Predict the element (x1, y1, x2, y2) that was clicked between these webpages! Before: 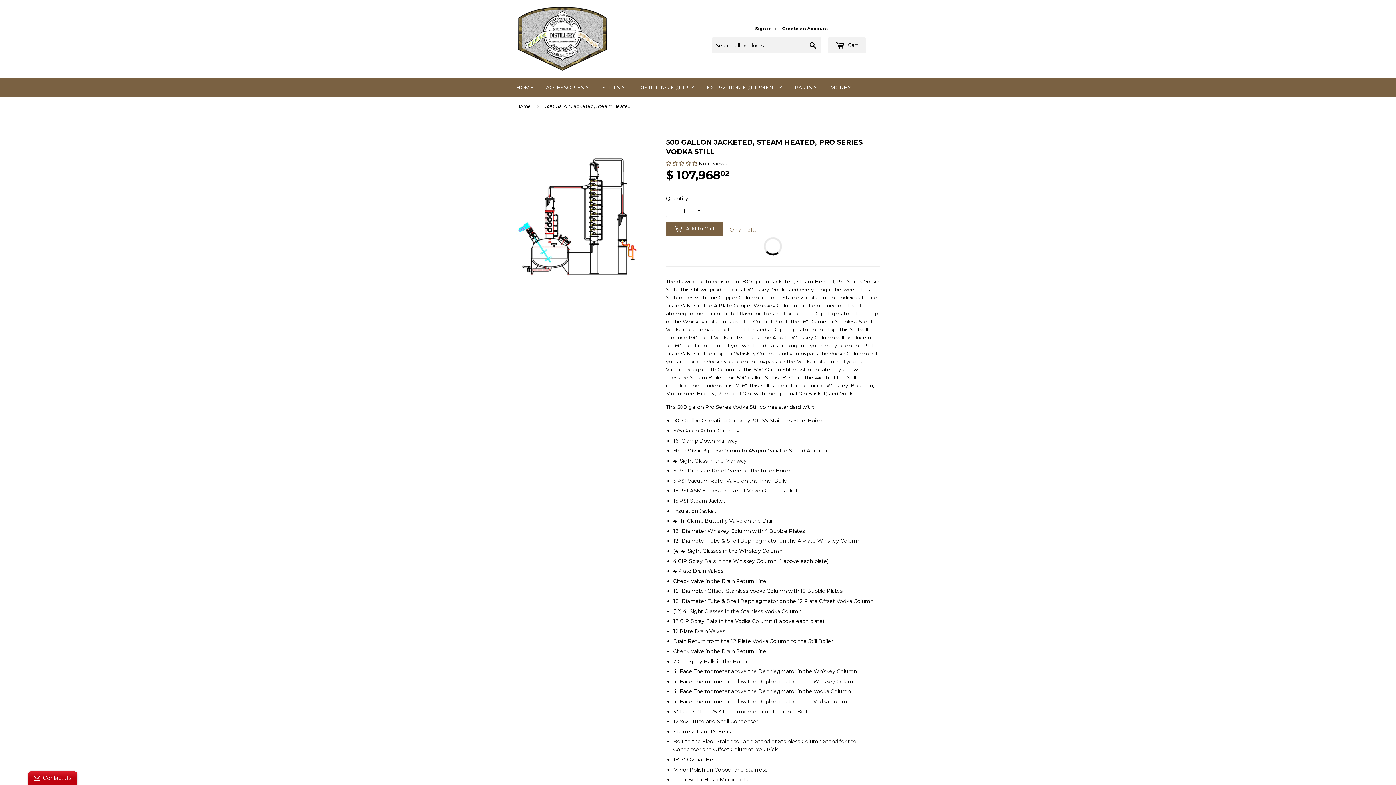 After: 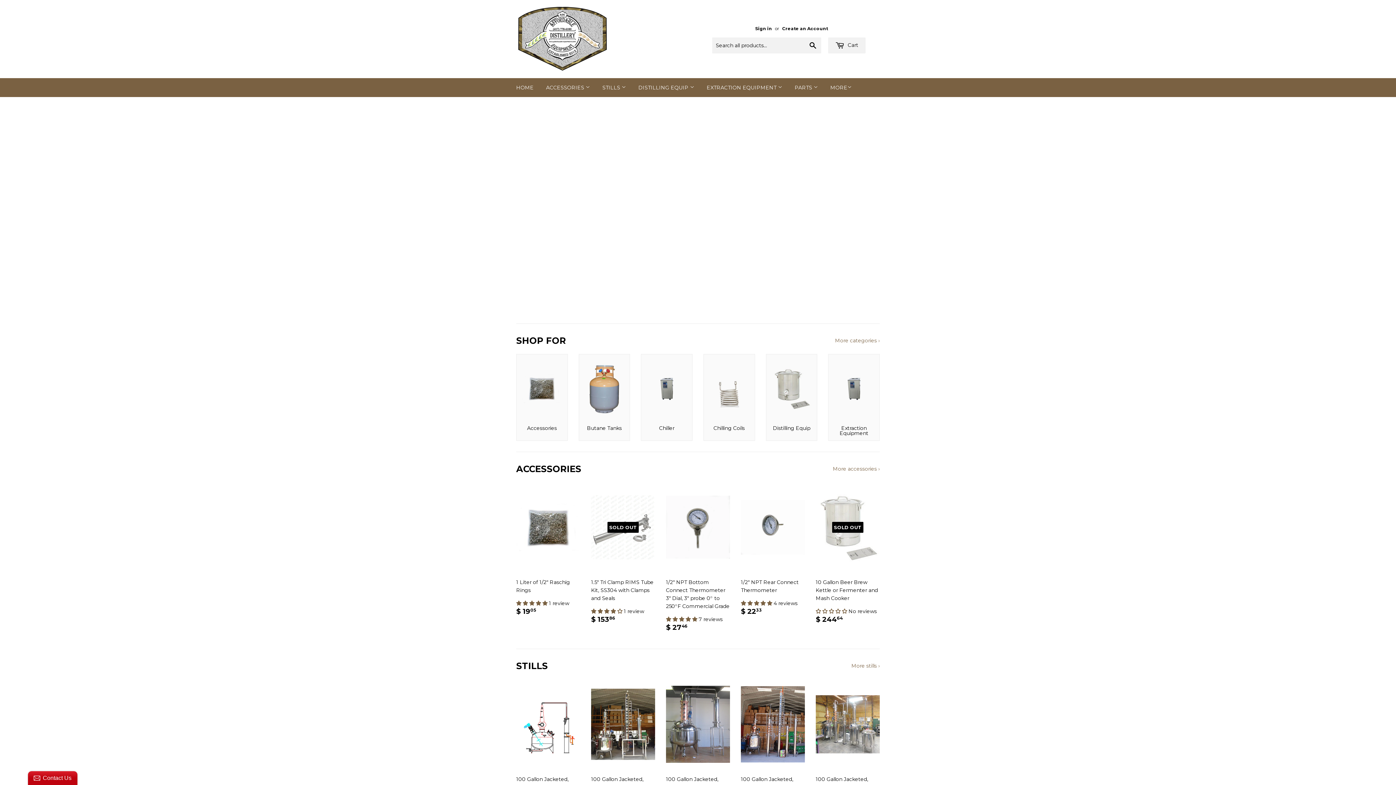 Action: bbox: (516, 5, 608, 72)